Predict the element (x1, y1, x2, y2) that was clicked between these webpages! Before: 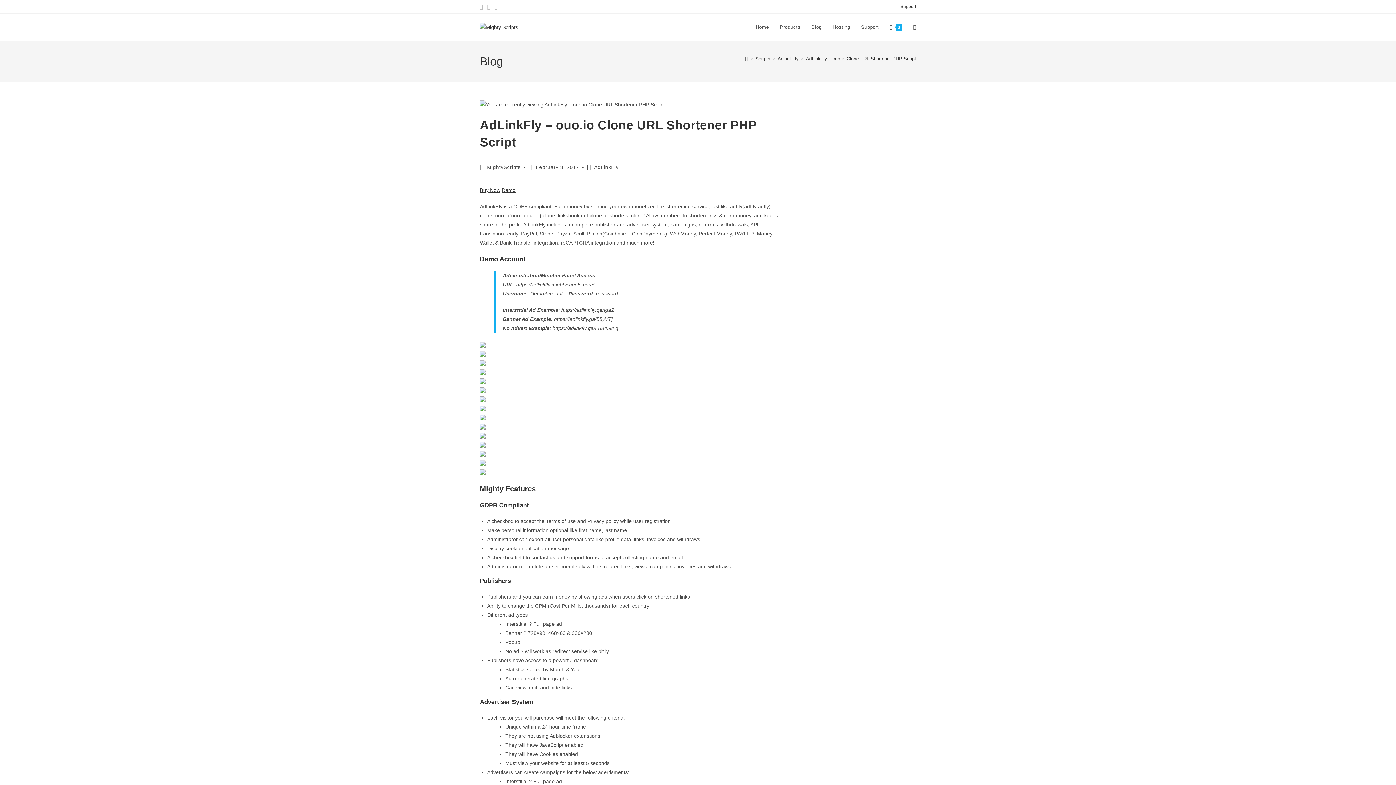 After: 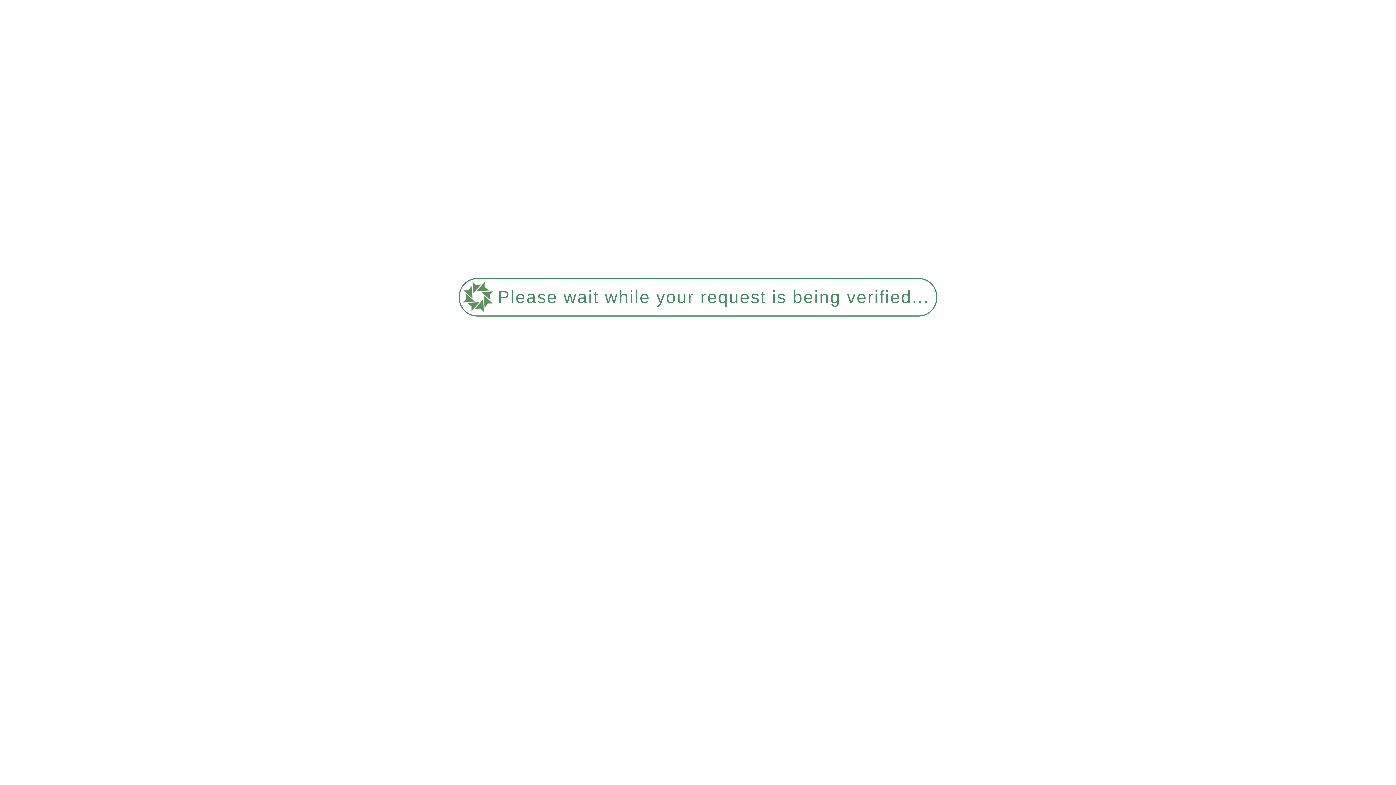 Action: bbox: (487, 164, 520, 170) label: MightyScripts